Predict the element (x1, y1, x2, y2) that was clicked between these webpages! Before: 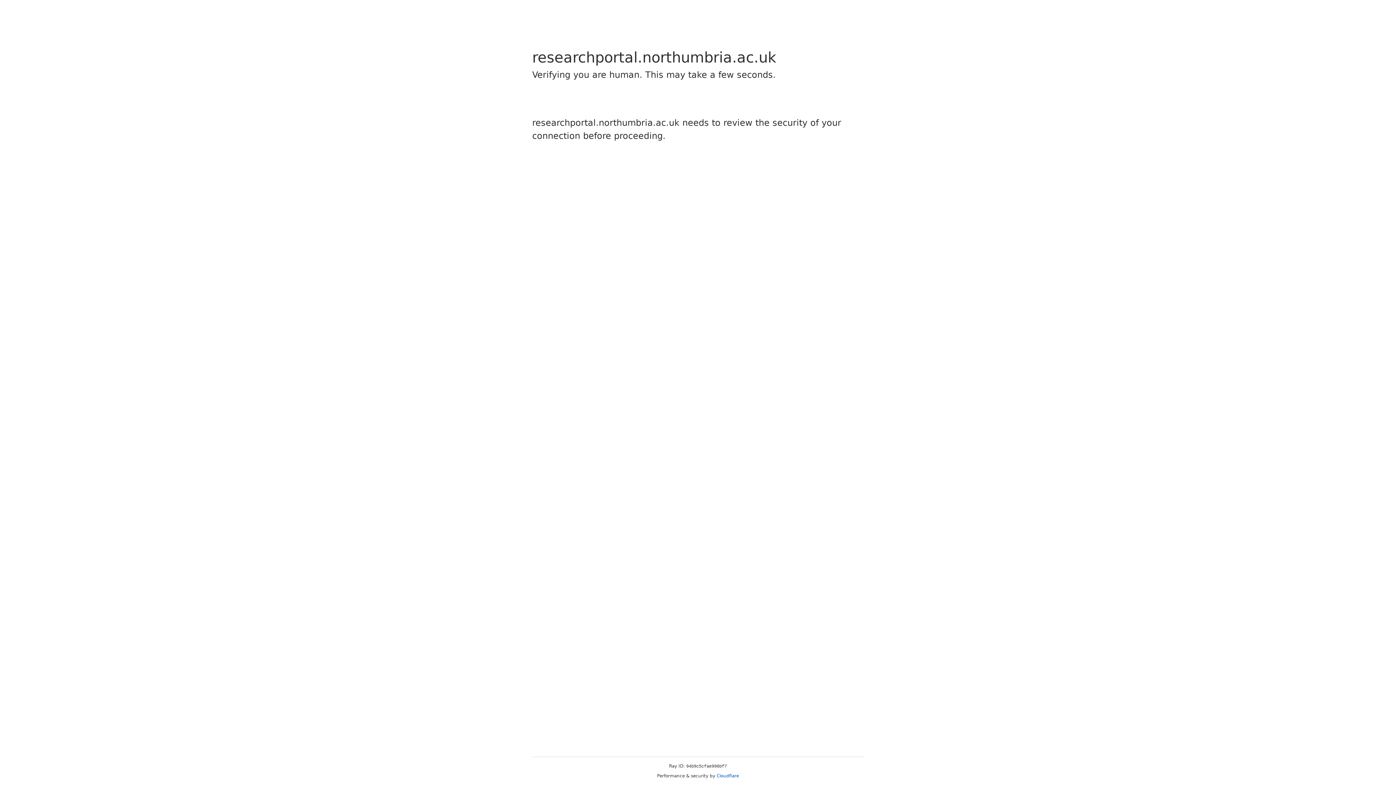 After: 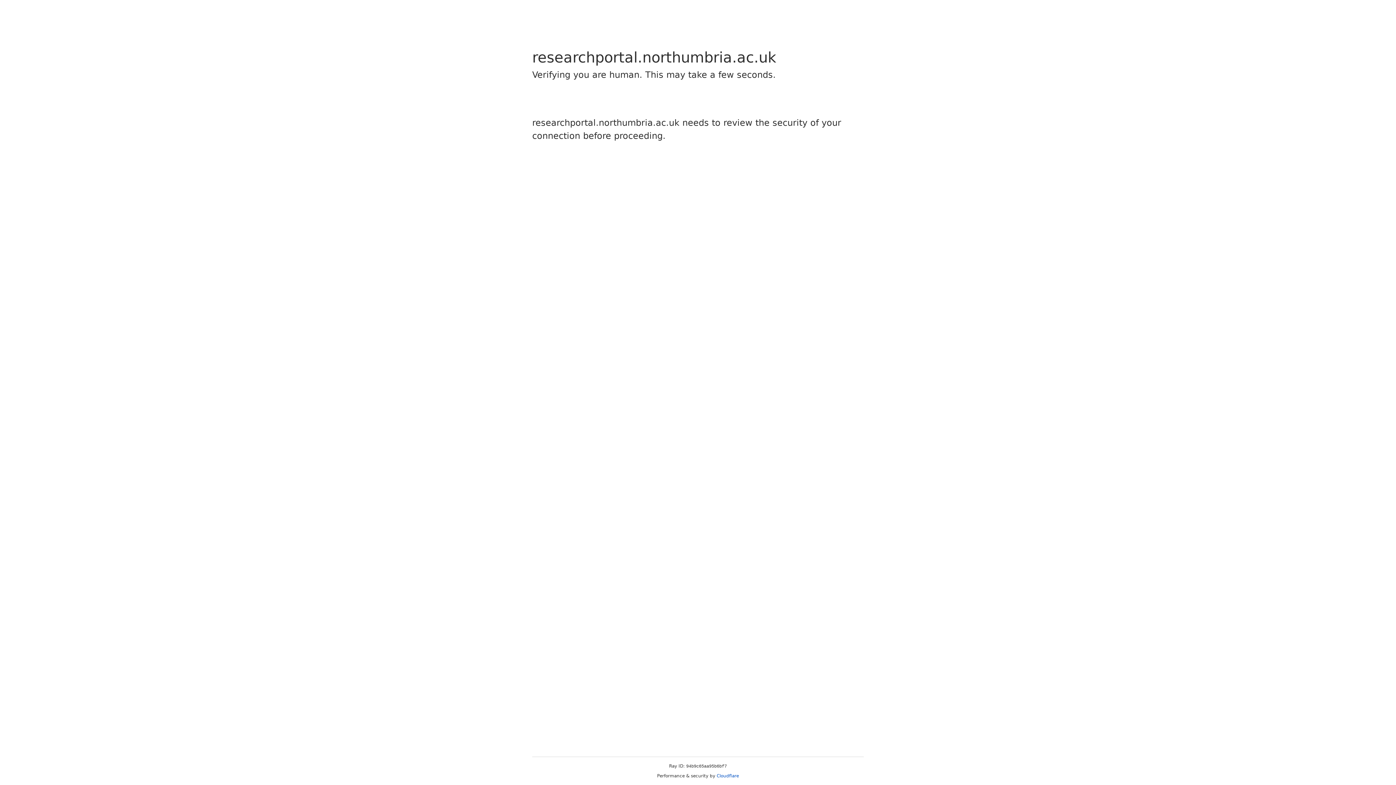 Action: label: Cloudflare bbox: (716, 773, 739, 778)